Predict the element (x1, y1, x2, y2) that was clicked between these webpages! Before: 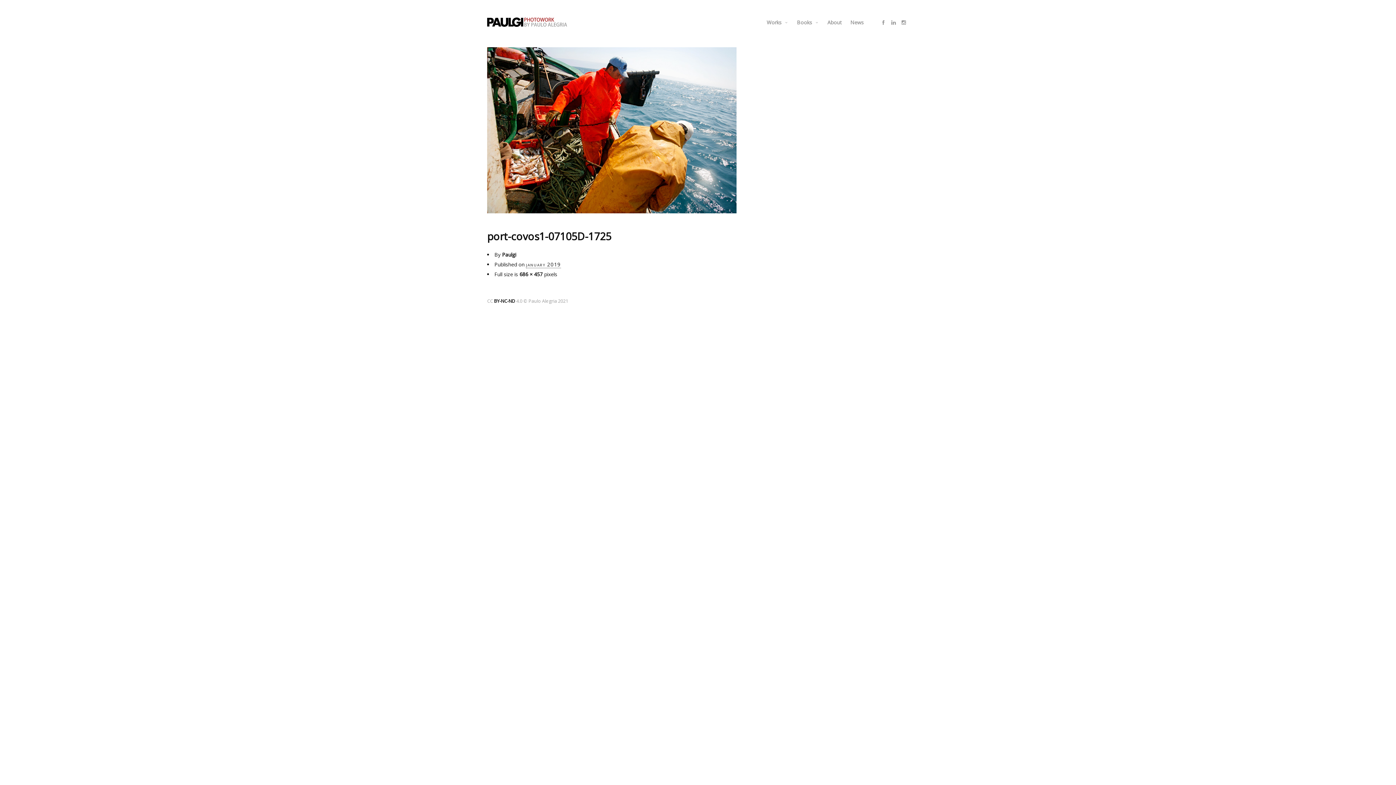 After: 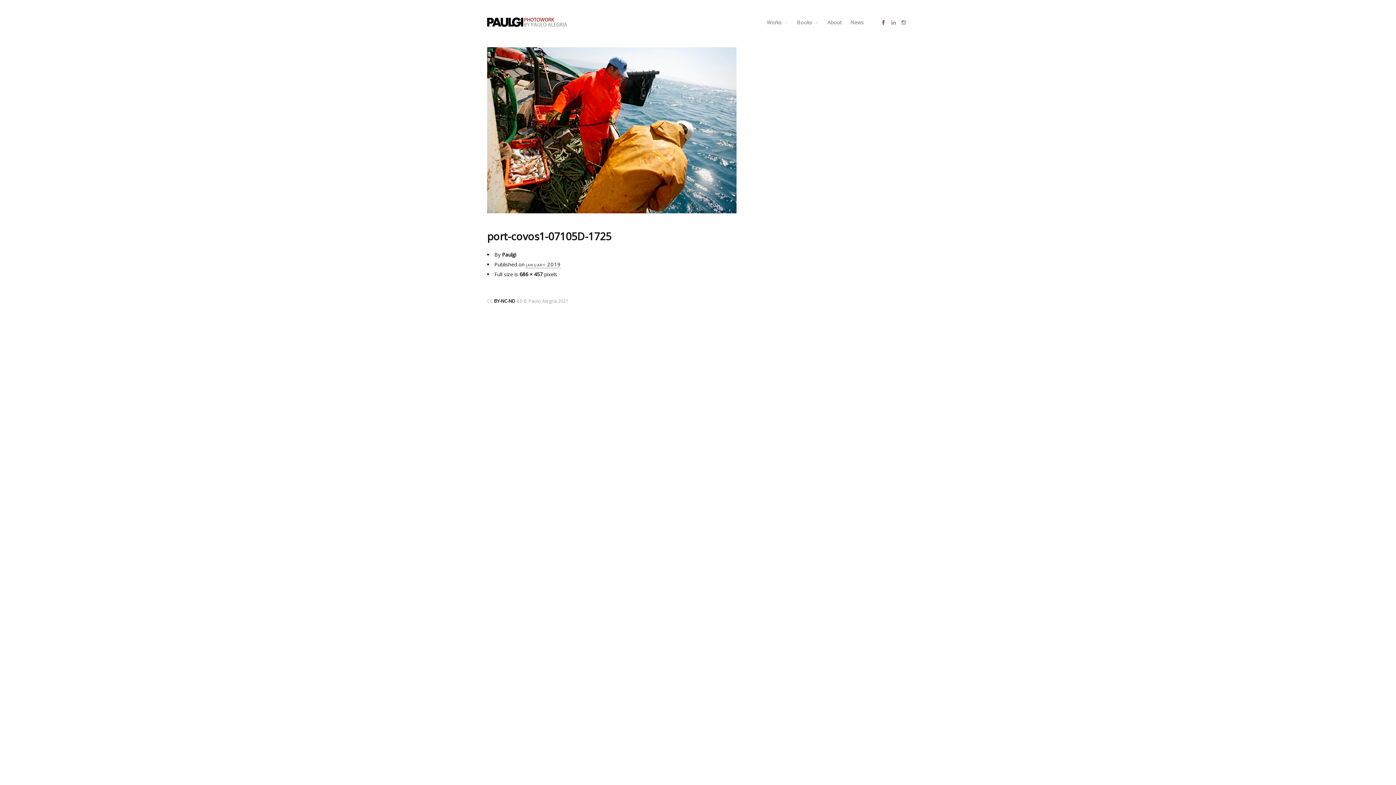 Action: bbox: (878, 17, 888, 27) label: social_facebook 